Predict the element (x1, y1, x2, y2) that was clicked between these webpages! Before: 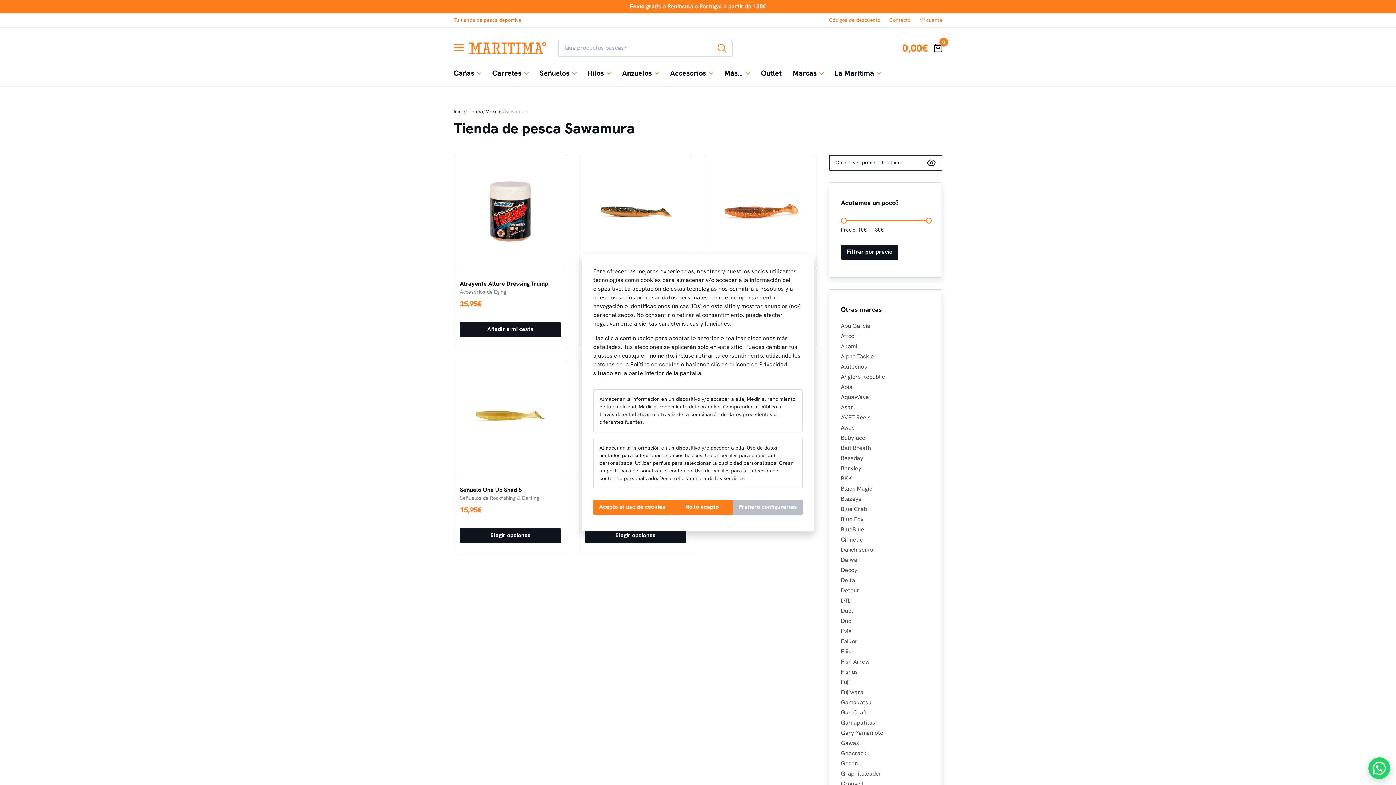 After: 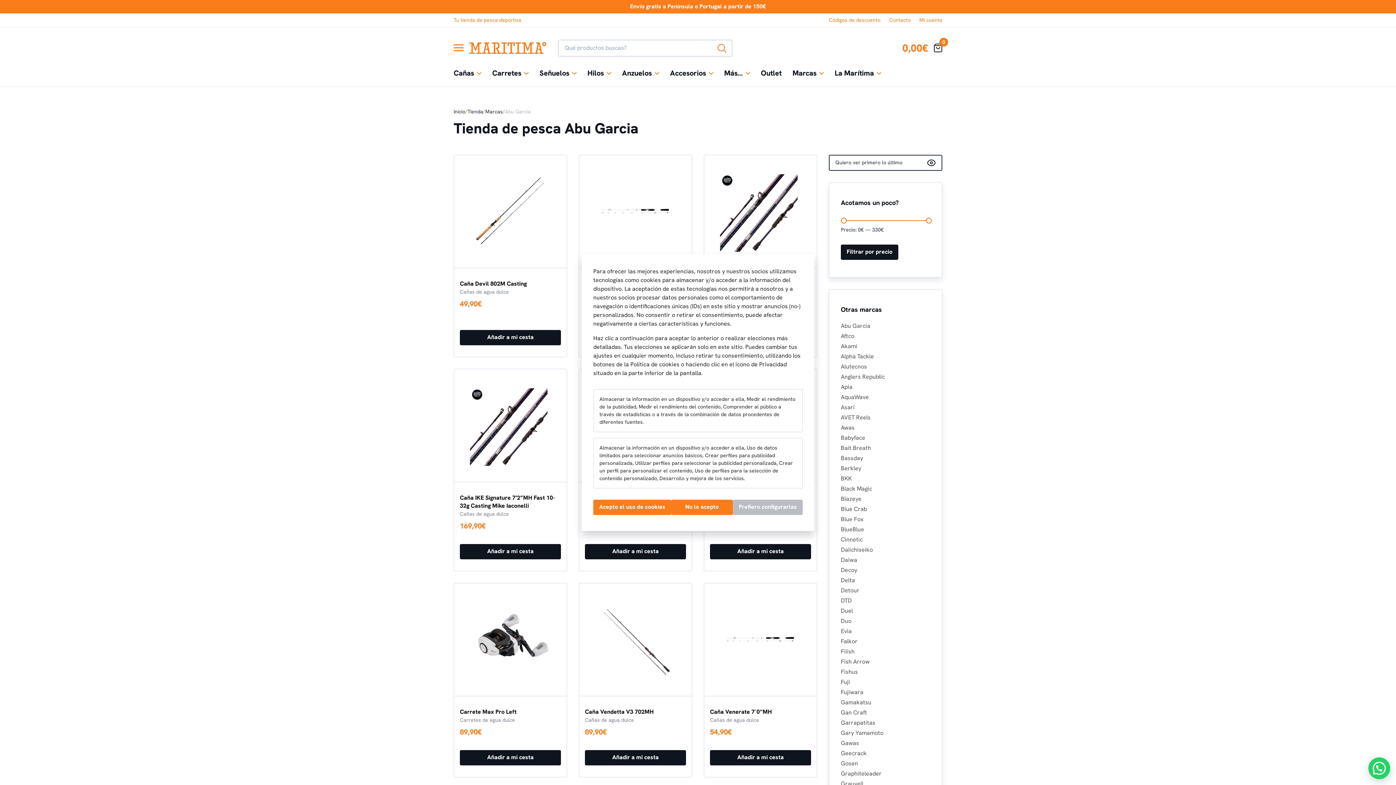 Action: bbox: (841, 322, 870, 329) label: Abu Garcia